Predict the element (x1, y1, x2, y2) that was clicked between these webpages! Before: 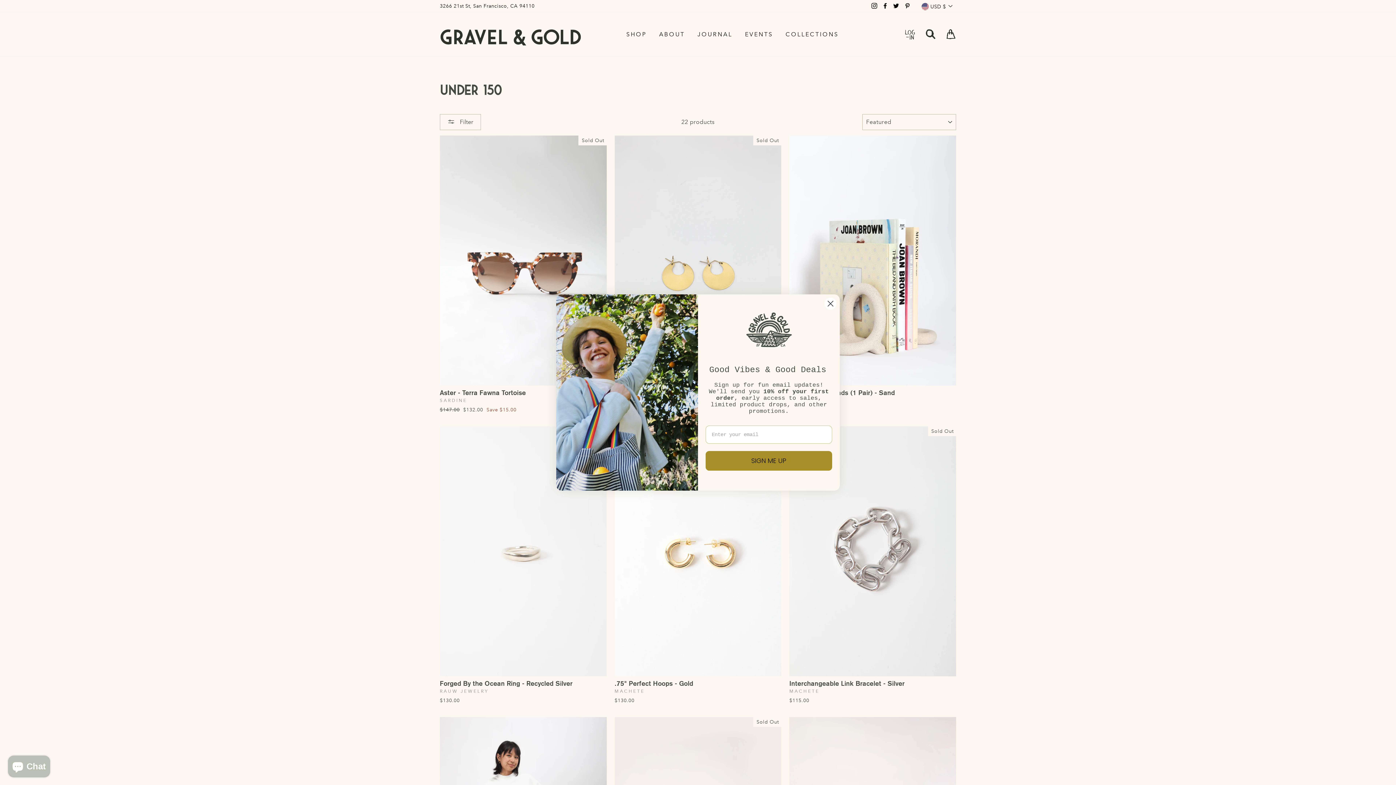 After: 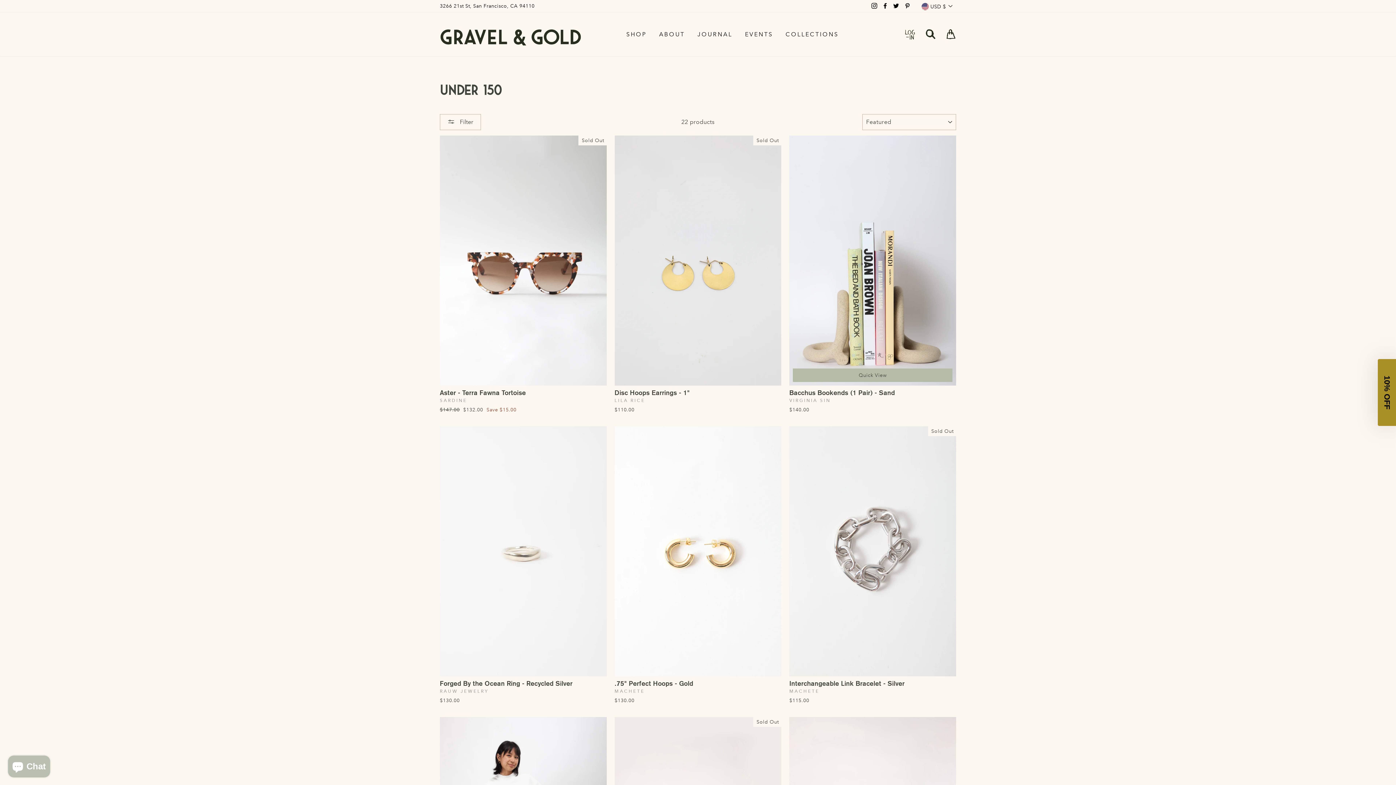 Action: label: Close dialog bbox: (824, 297, 837, 310)